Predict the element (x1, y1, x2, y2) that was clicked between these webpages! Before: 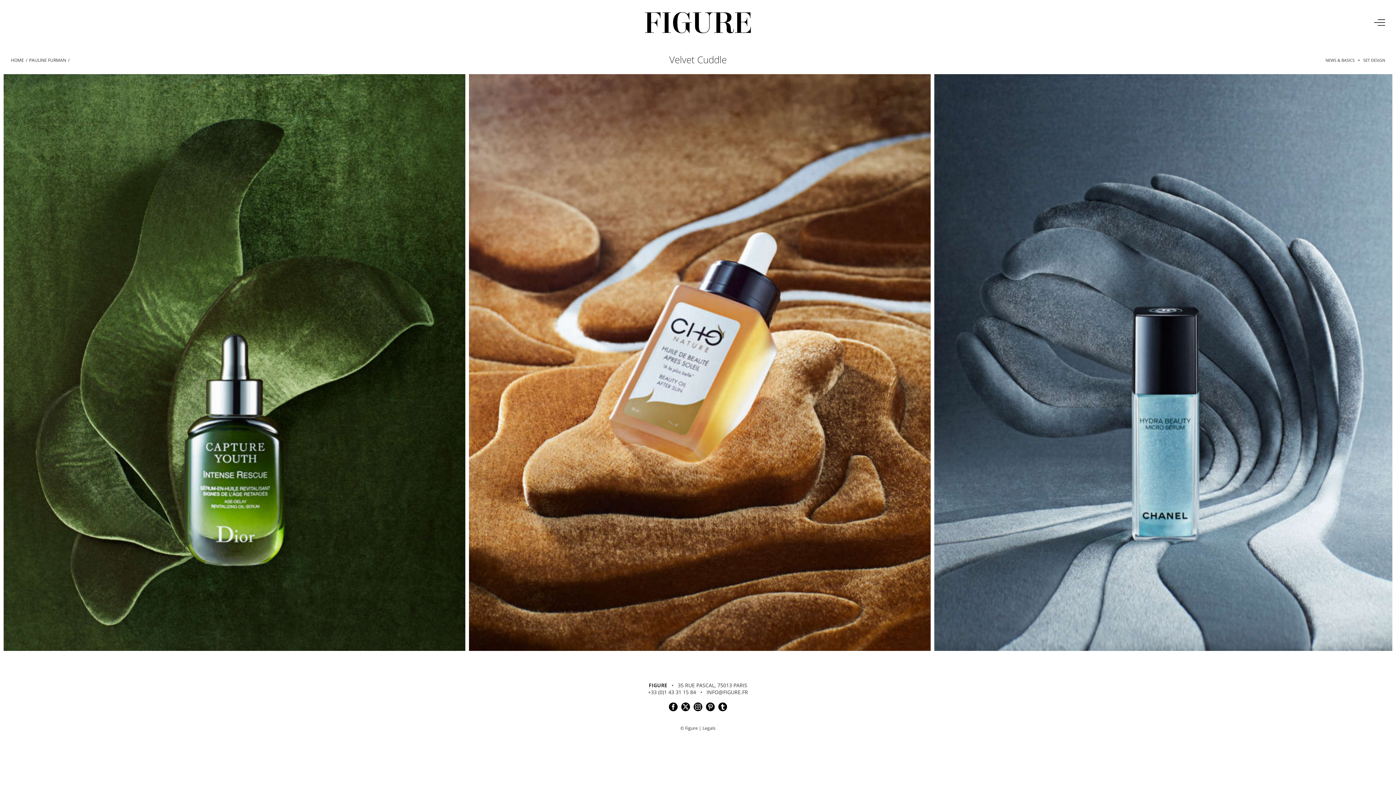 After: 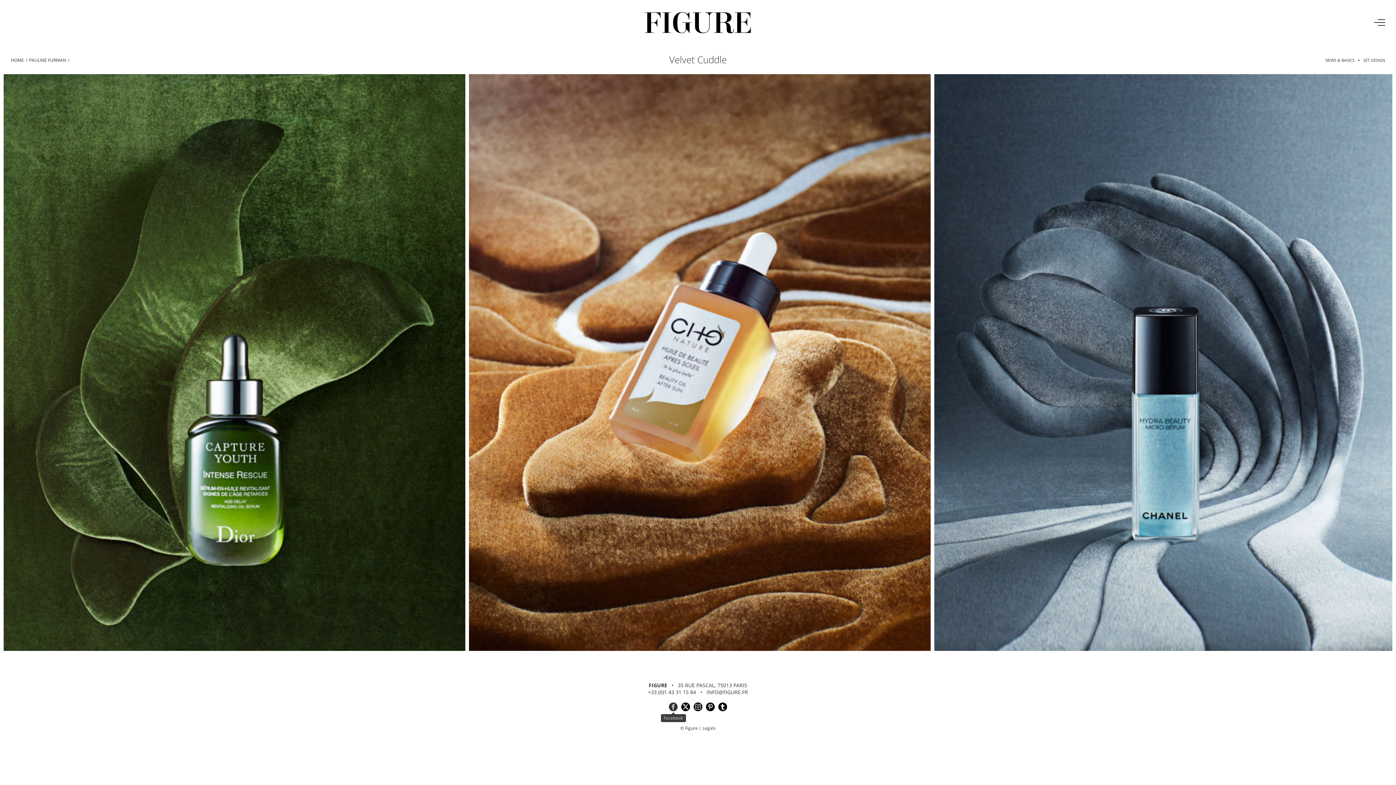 Action: label: facebook bbox: (669, 703, 677, 711)